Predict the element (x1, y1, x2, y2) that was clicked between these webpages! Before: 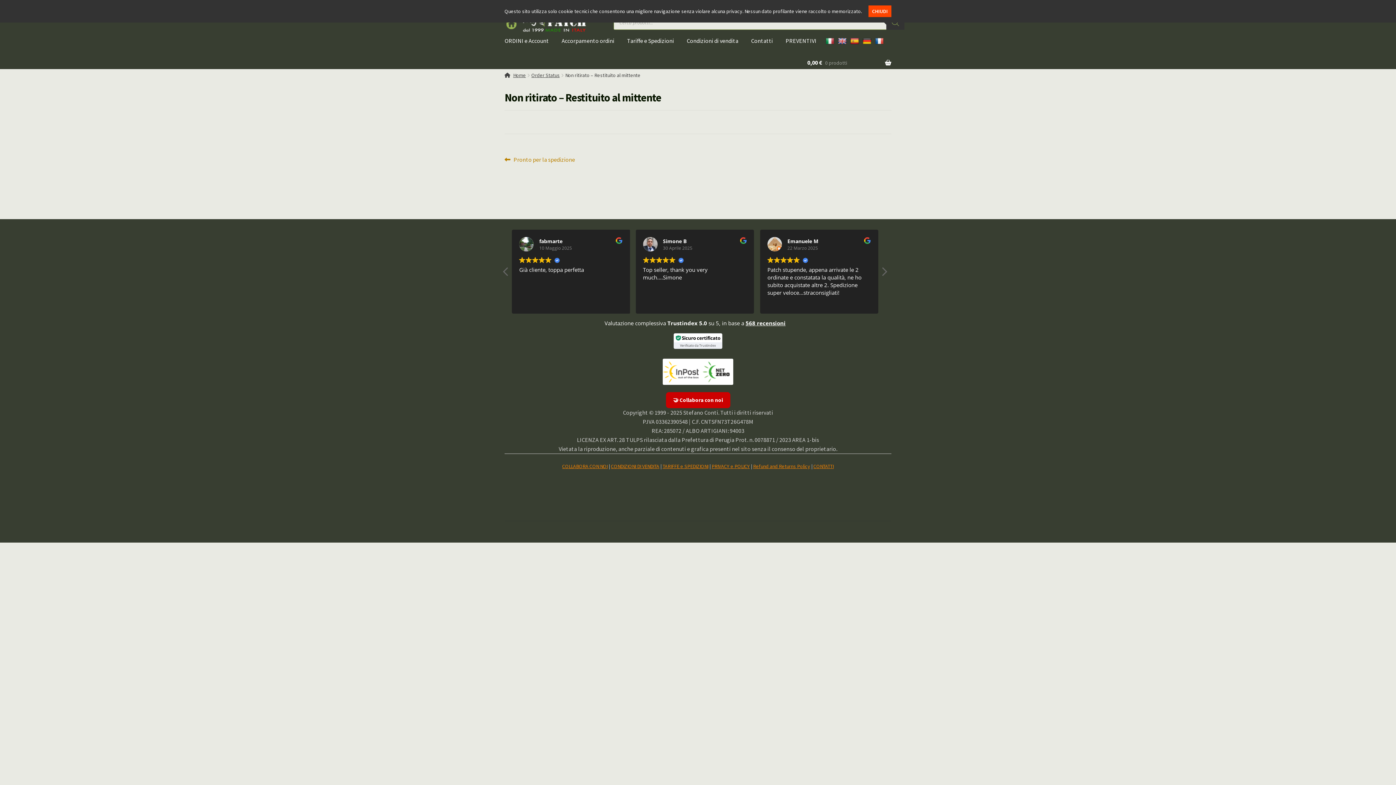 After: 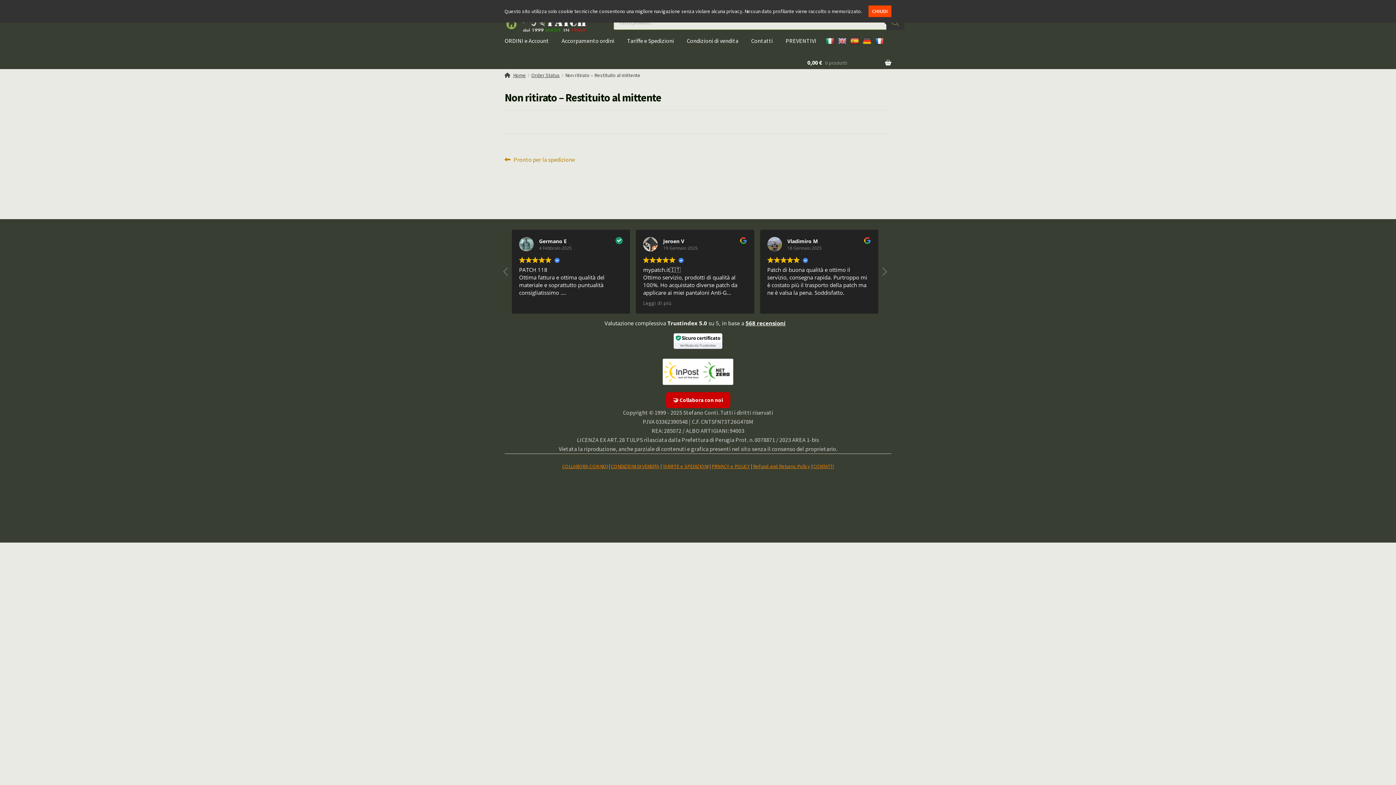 Action: bbox: (832, 26, 854, 54)